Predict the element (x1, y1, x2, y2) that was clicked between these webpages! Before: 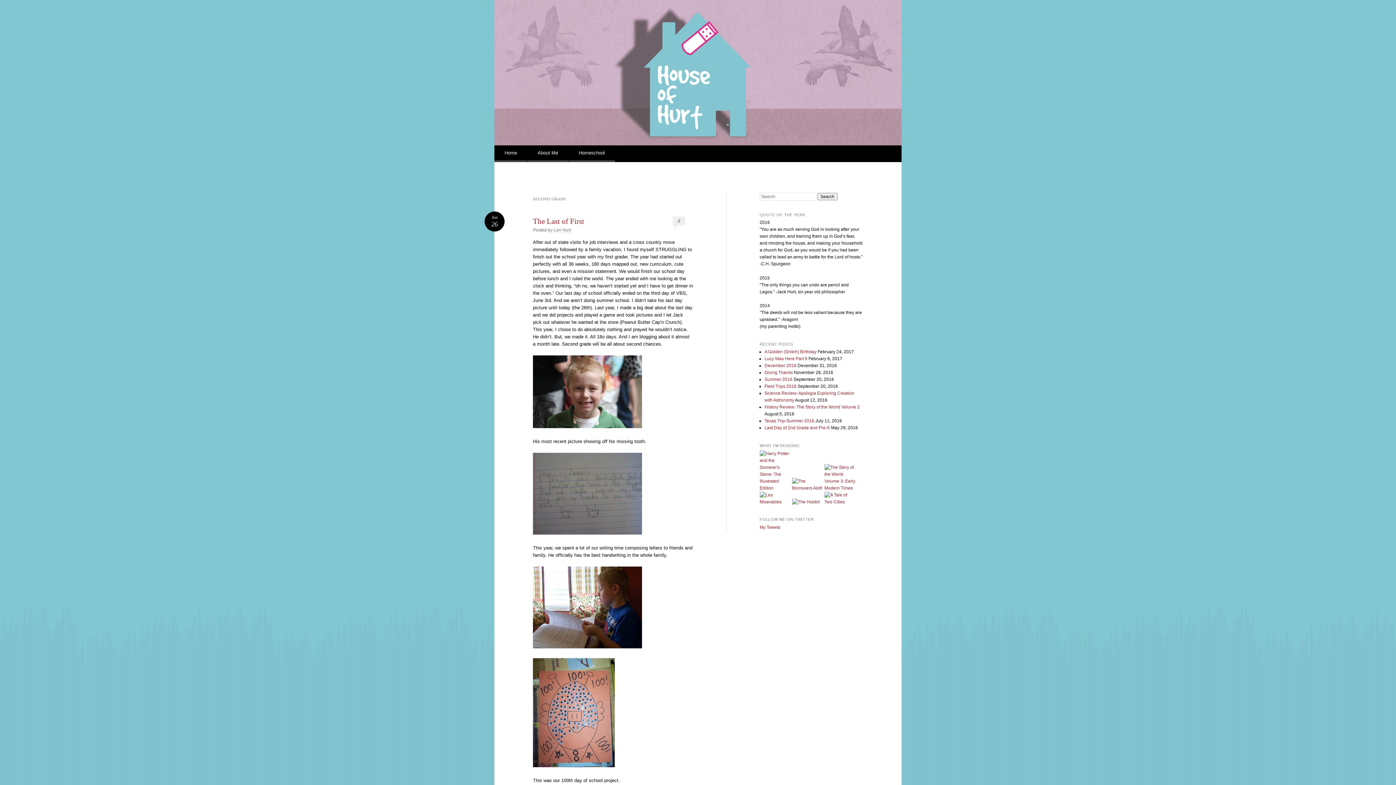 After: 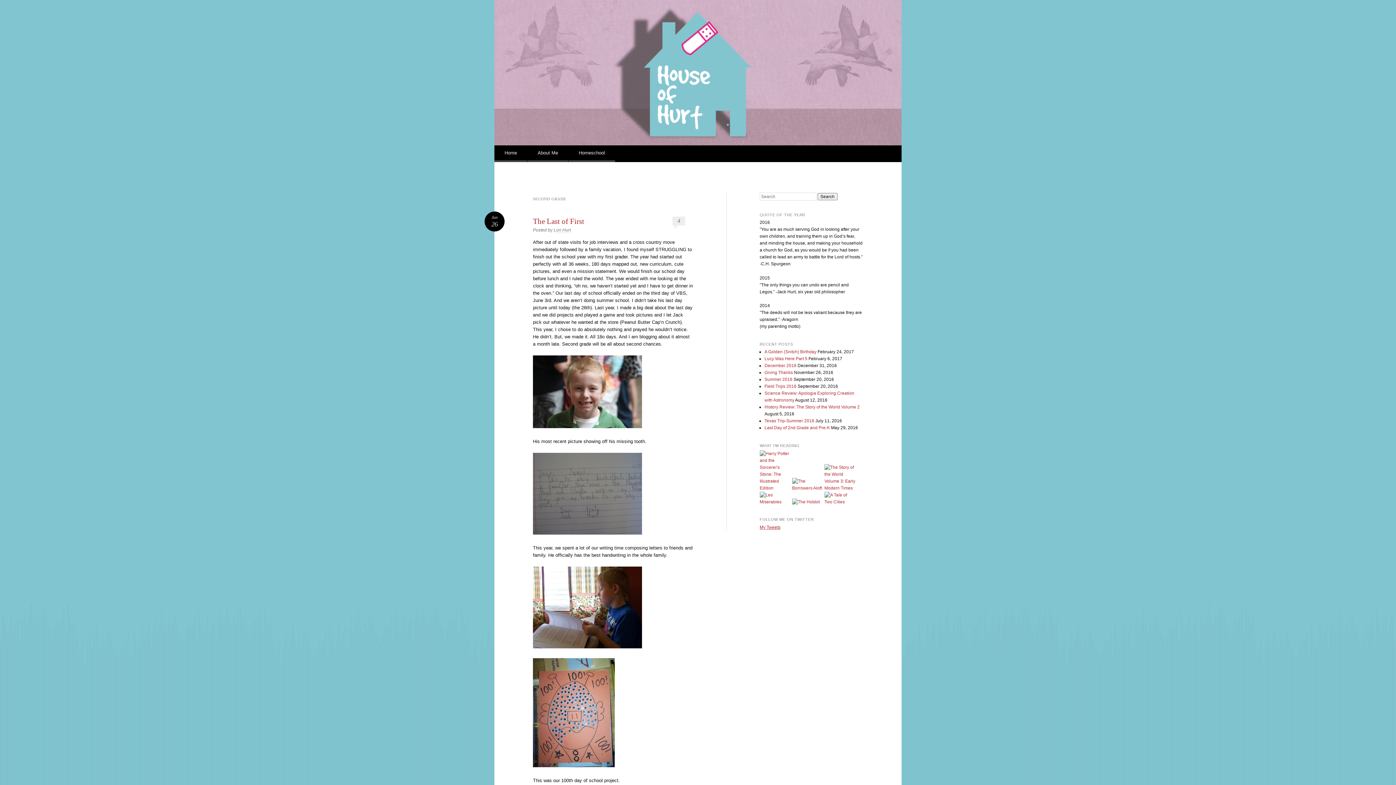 Action: bbox: (759, 525, 780, 530) label: My Tweets